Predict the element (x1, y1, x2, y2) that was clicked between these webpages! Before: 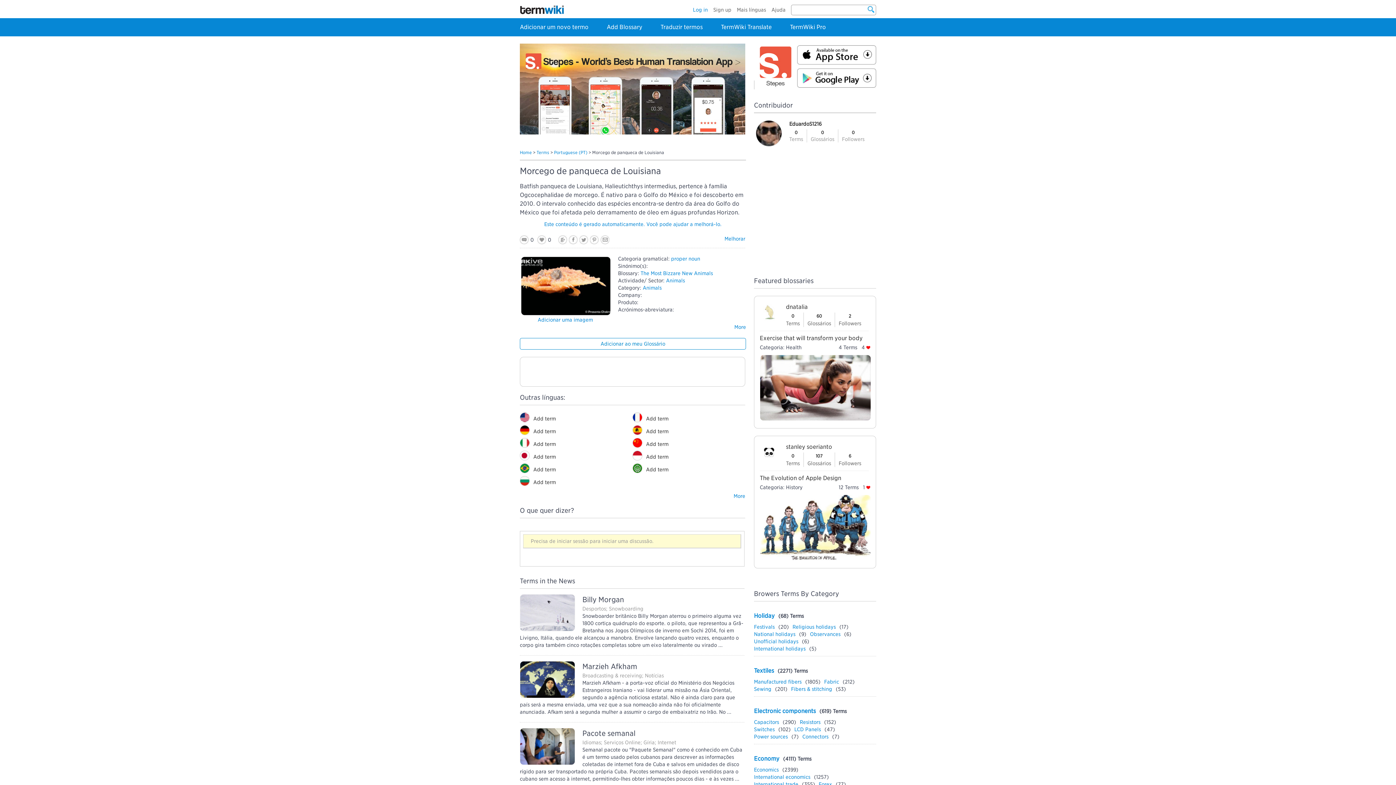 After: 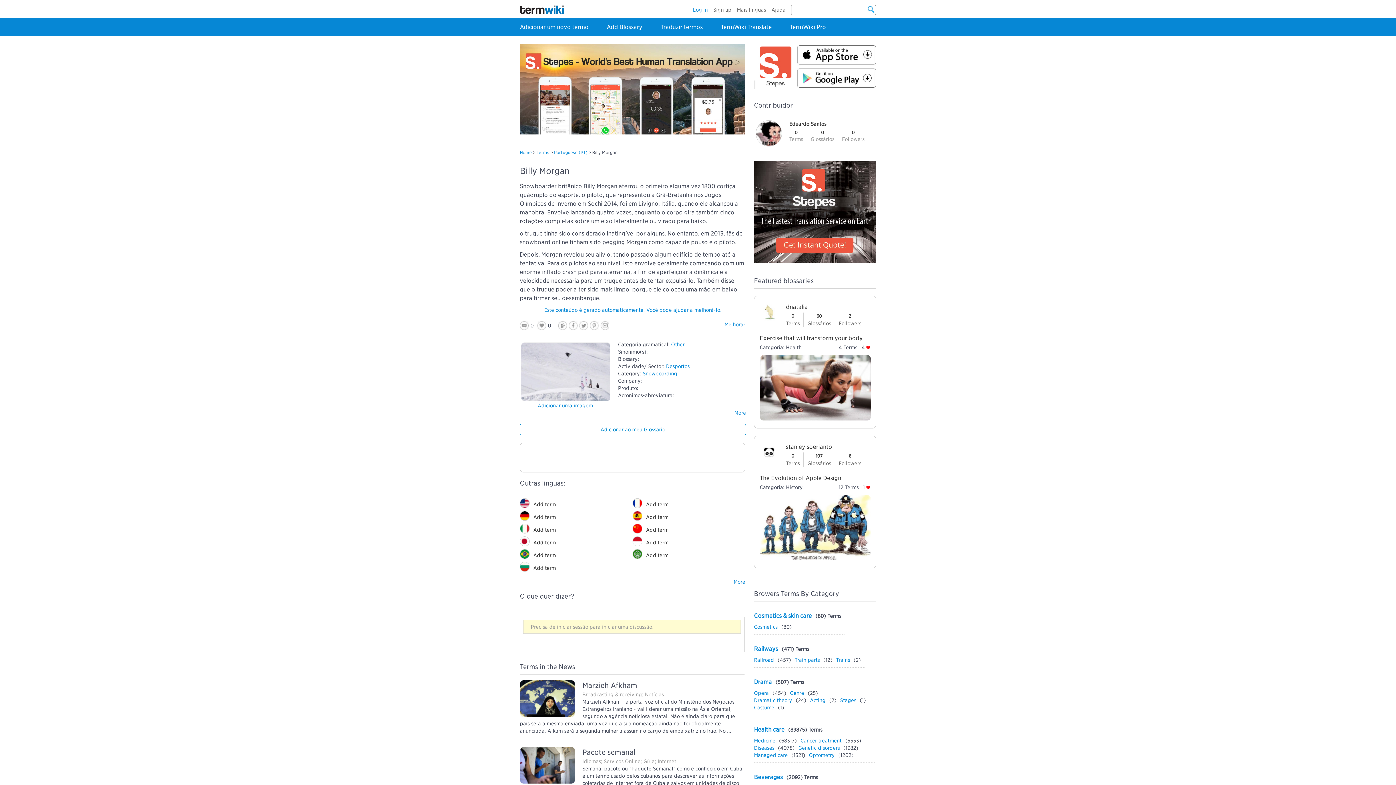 Action: bbox: (520, 596, 744, 603) label: Billy Morgan